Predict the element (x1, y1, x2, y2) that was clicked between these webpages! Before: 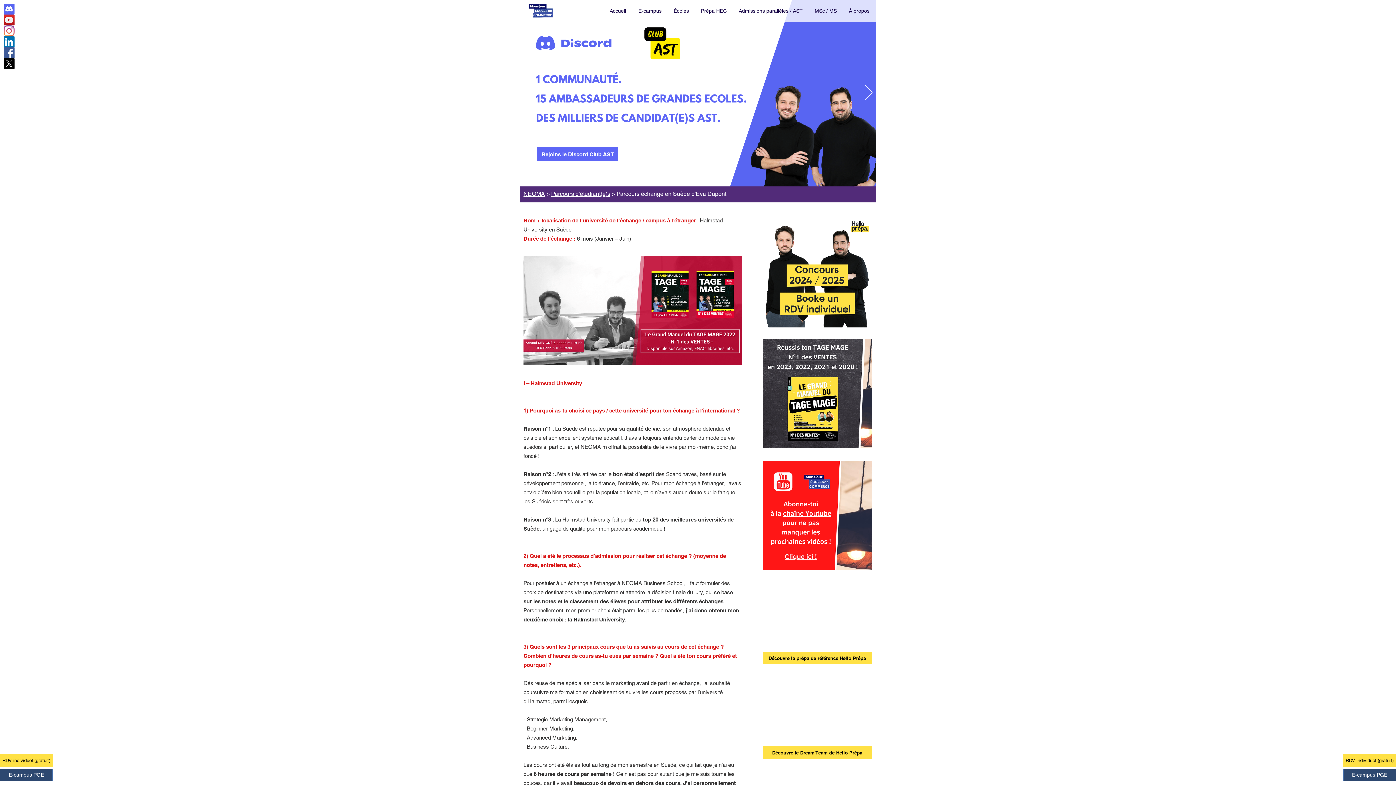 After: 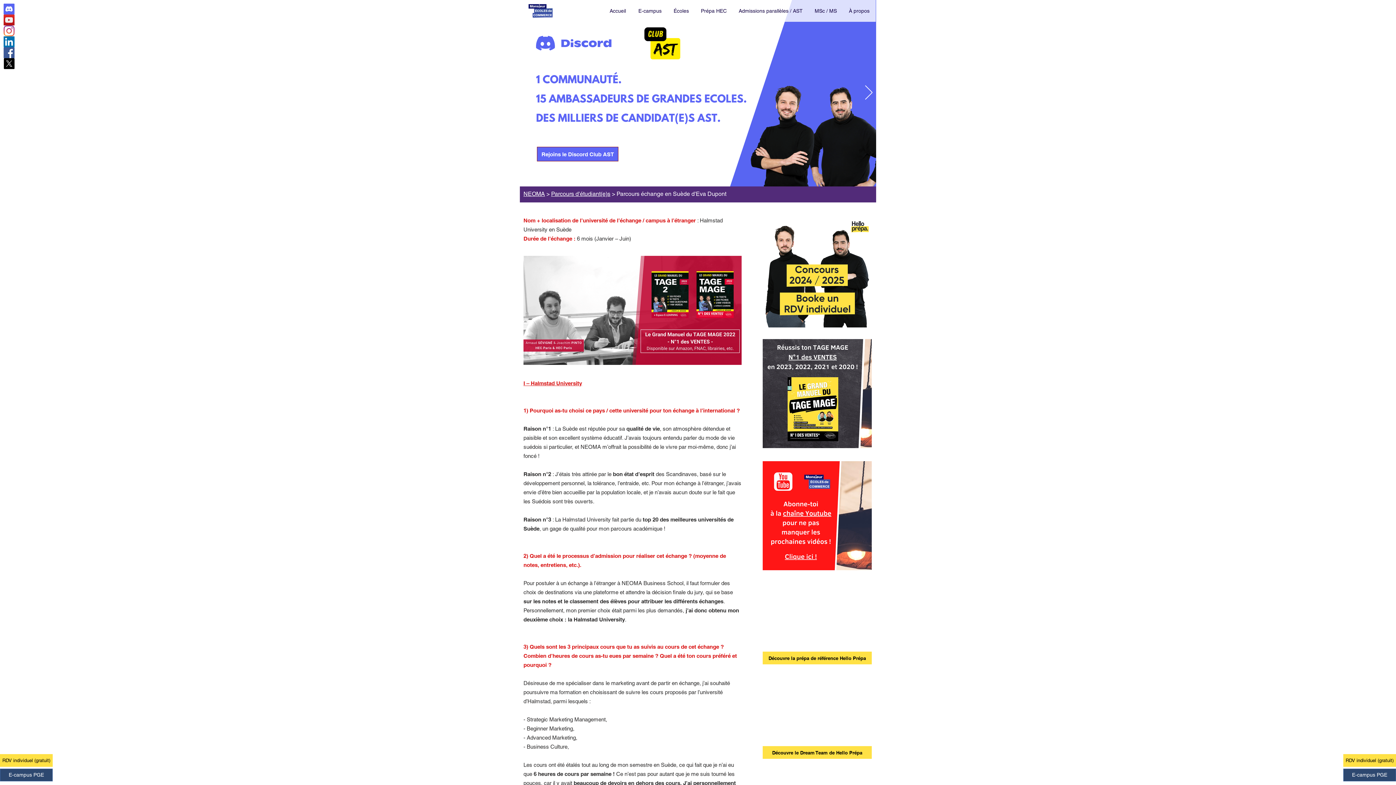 Action: bbox: (3, 36, 14, 47) label: Linkedin Monsieur Ecoles de commerce